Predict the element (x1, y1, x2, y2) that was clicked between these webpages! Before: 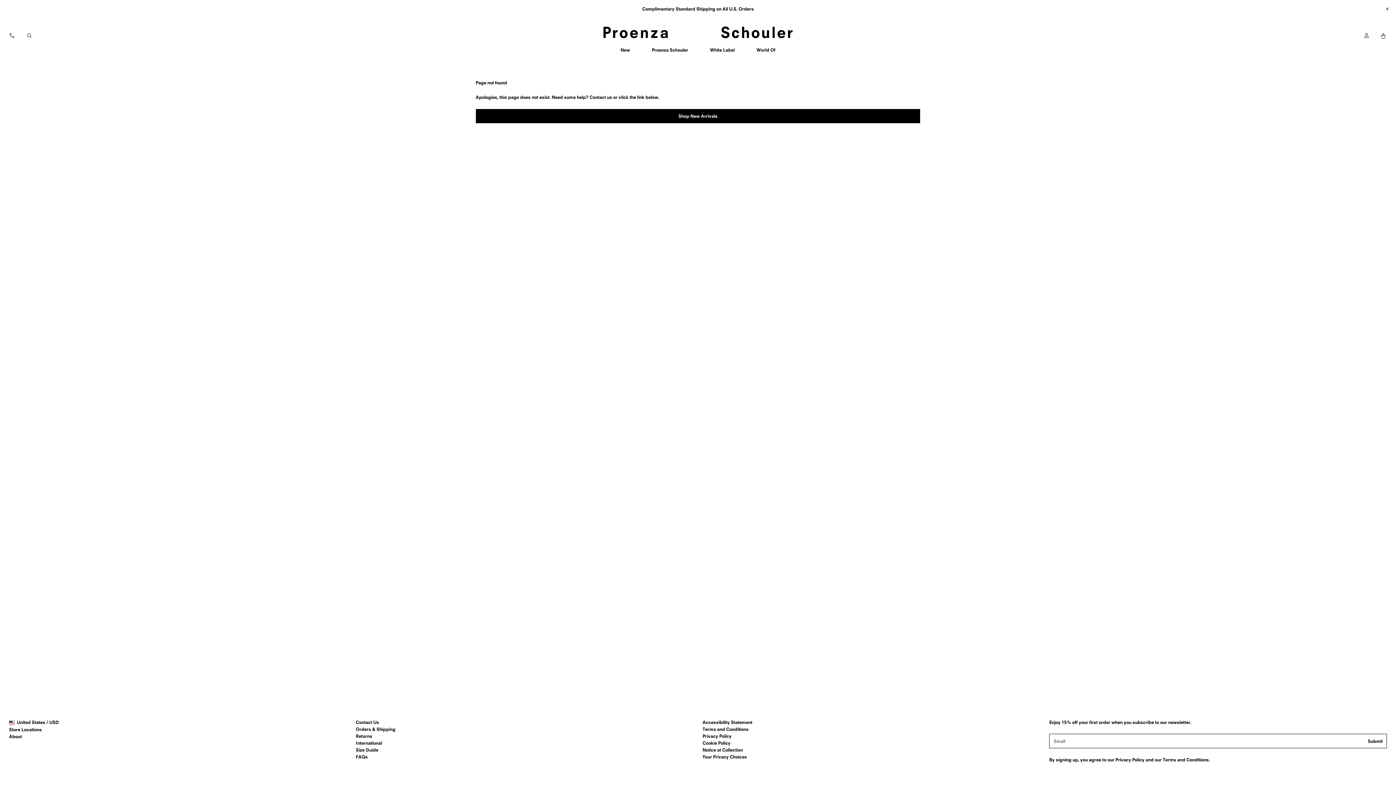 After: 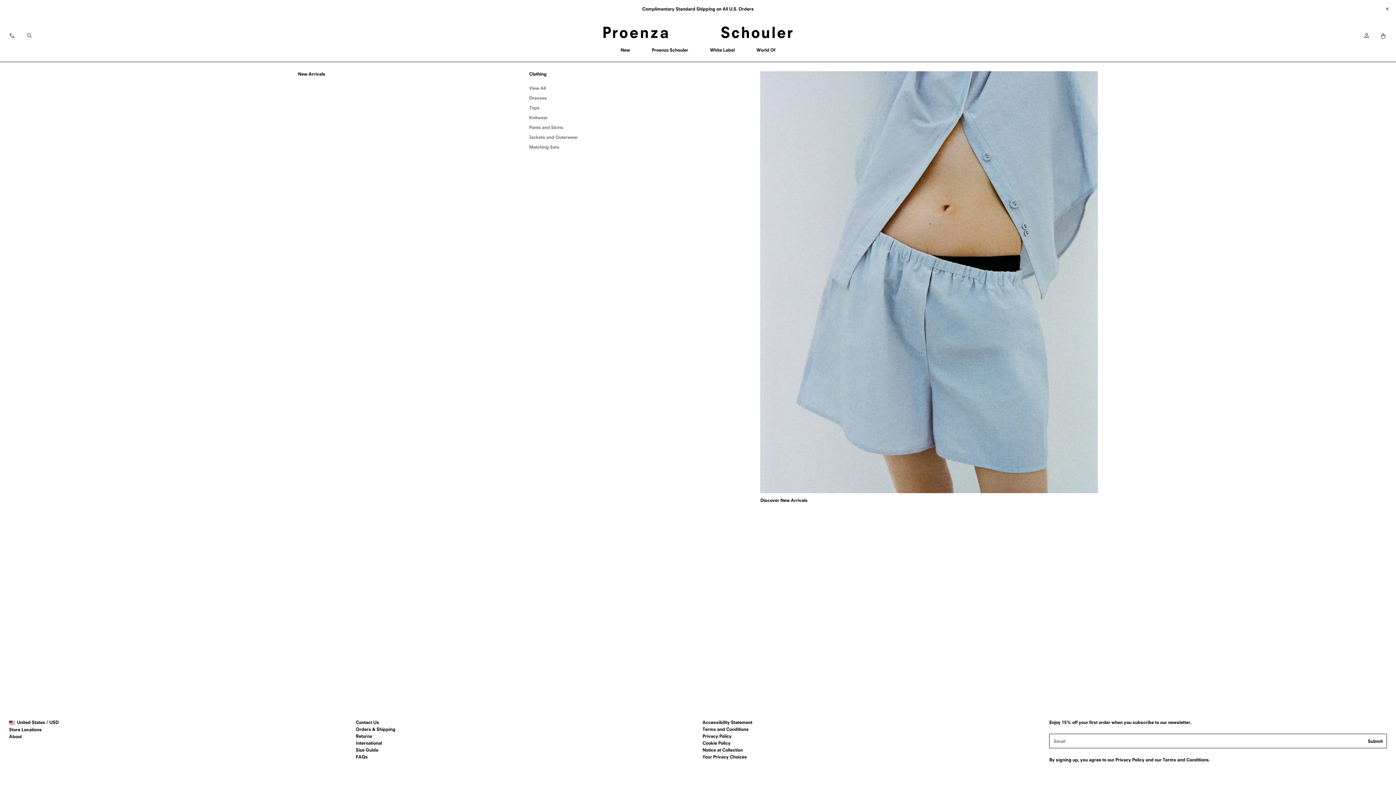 Action: label: Toggle submenu:
White Label bbox: (704, 41, 740, 58)